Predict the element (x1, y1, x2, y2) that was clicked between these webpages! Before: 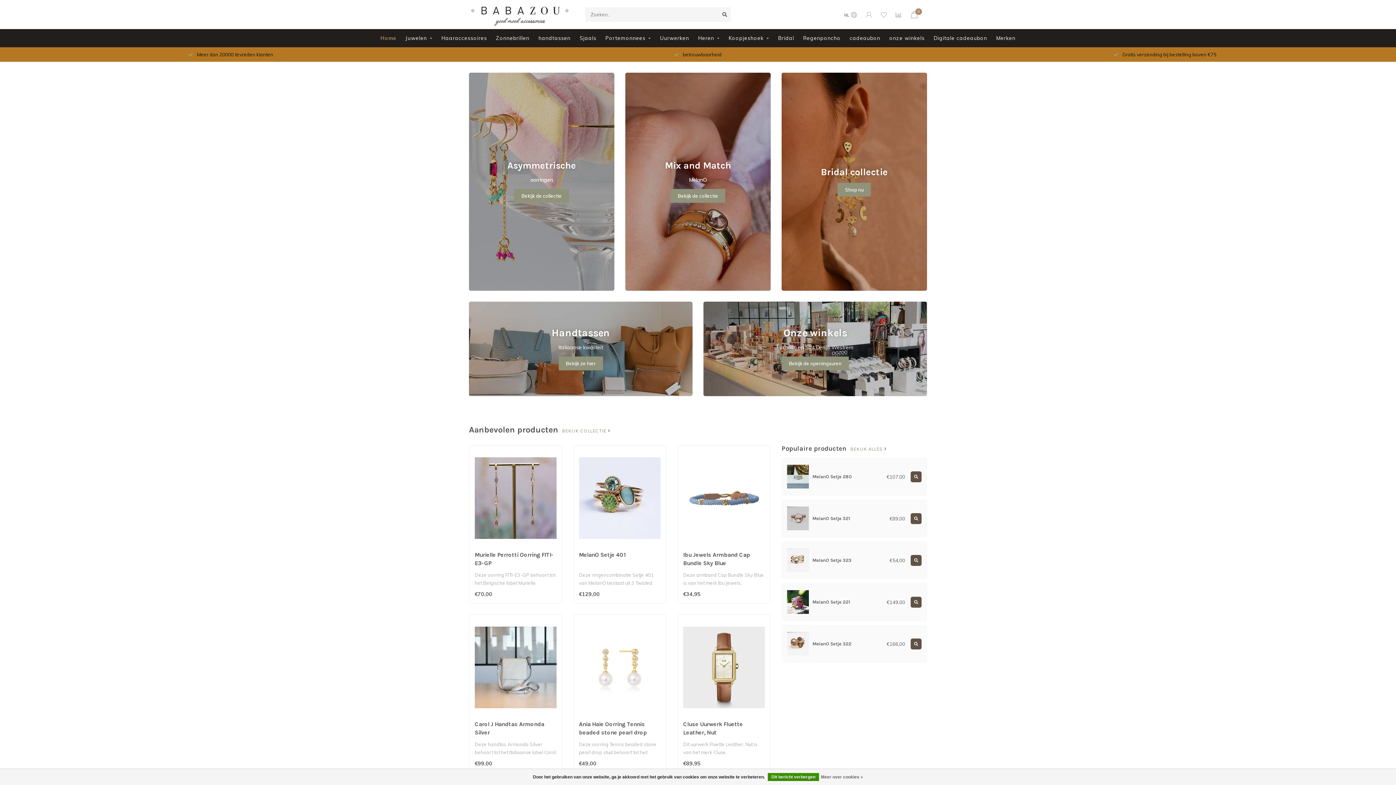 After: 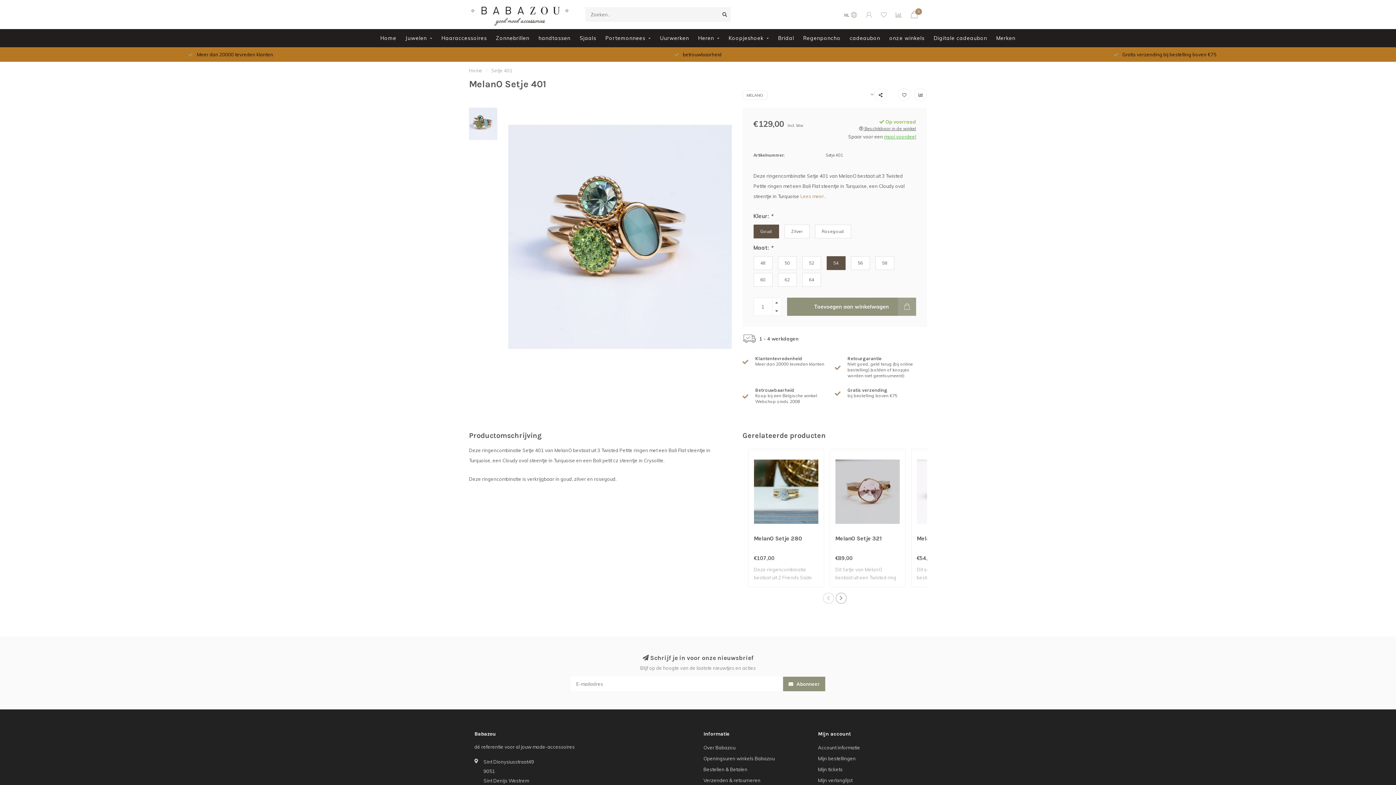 Action: label: MelanO Setje 401 bbox: (579, 551, 625, 558)